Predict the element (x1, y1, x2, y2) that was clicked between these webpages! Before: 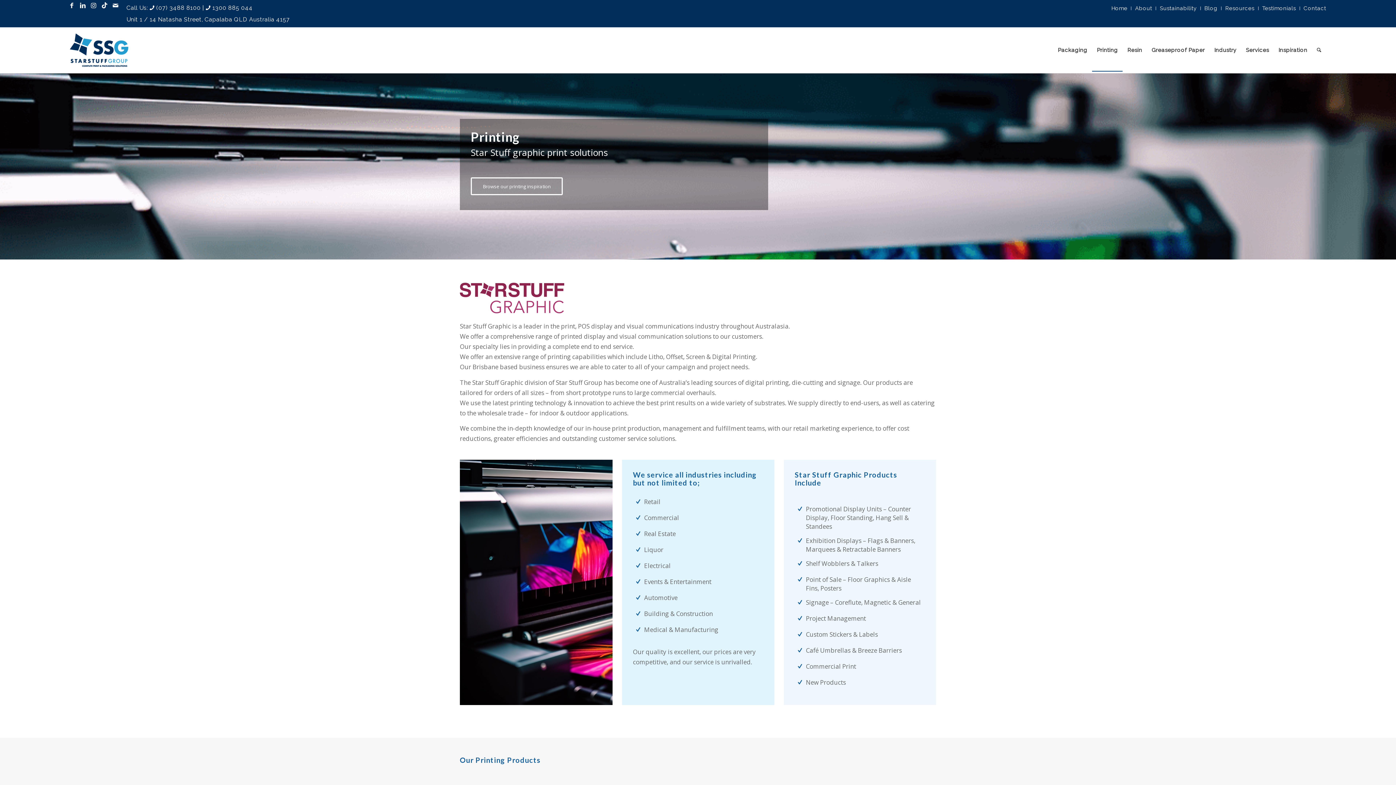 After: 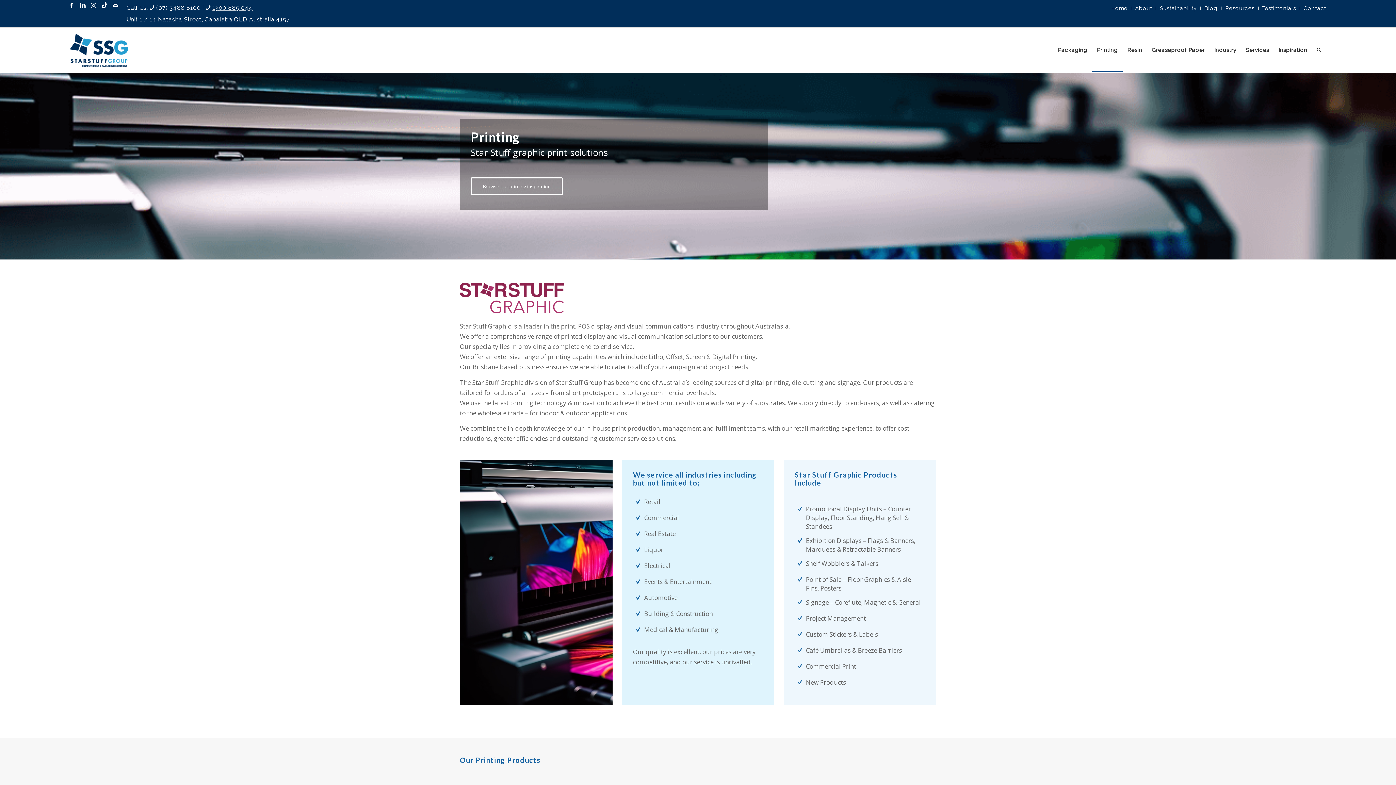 Action: bbox: (212, 4, 252, 11) label: 1300 885 044